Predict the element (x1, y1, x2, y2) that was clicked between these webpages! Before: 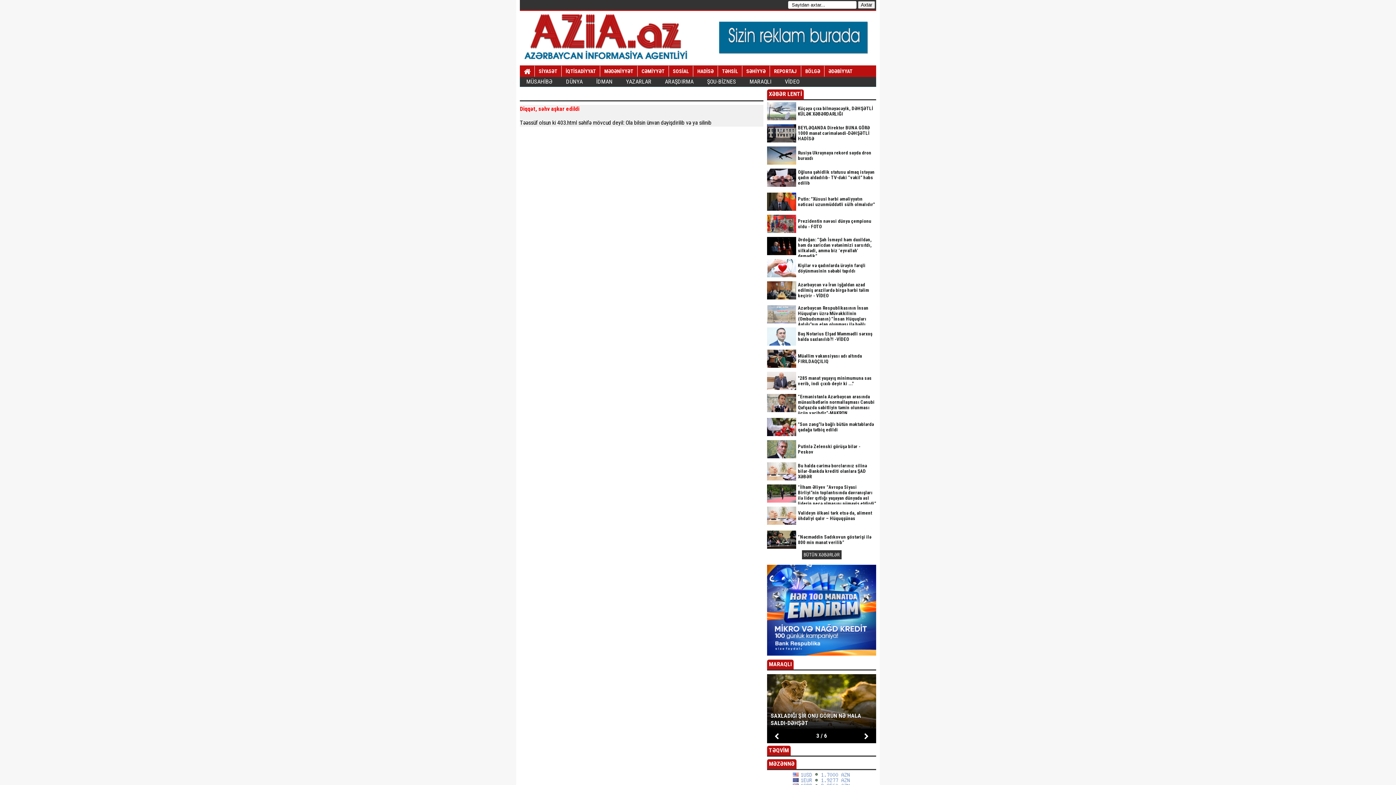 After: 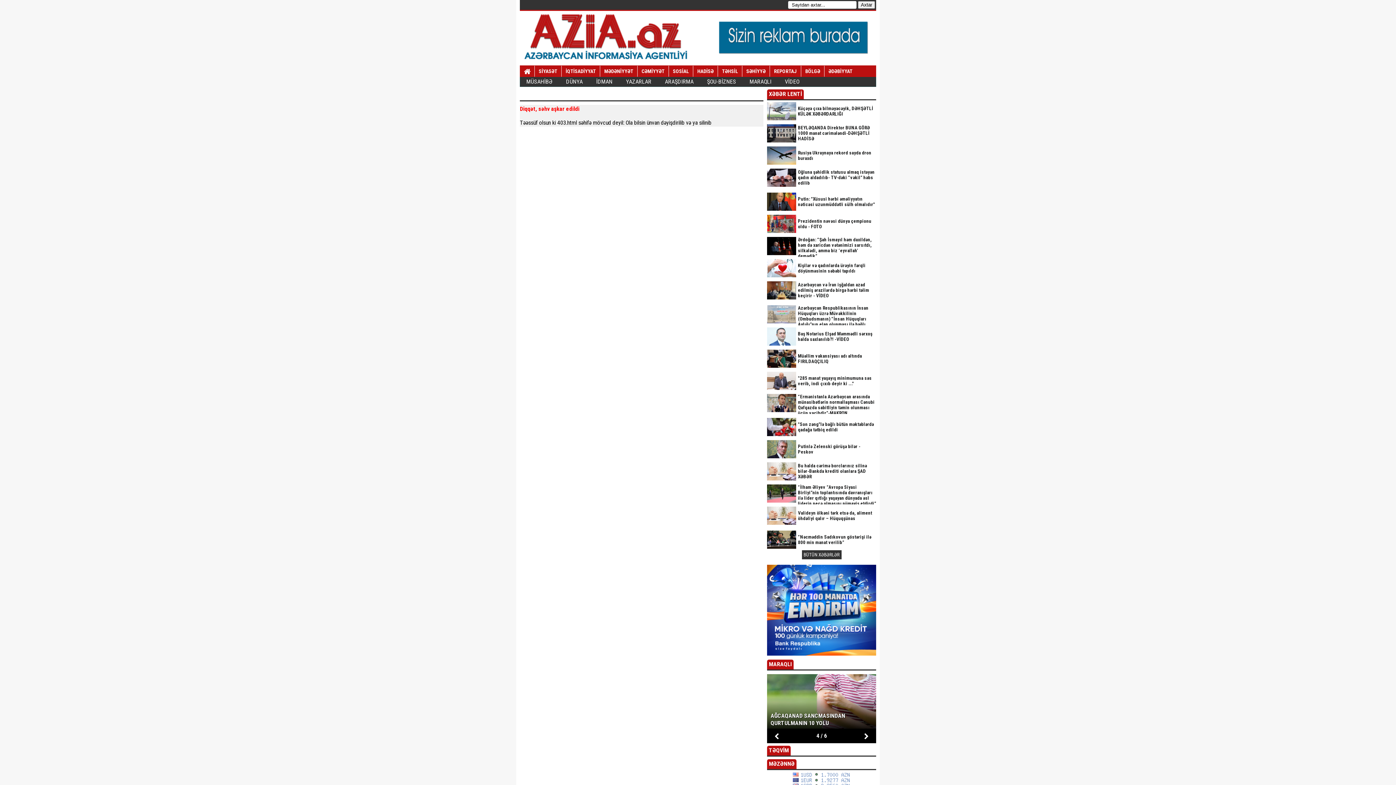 Action: label: “Ermənistanla Azərbaycan arasında münasibətlərin normallaşması Cənubi Qafqazda sabitliyin təmin olunması üçün vacibdir”-MAKRON bbox: (767, 394, 876, 416)